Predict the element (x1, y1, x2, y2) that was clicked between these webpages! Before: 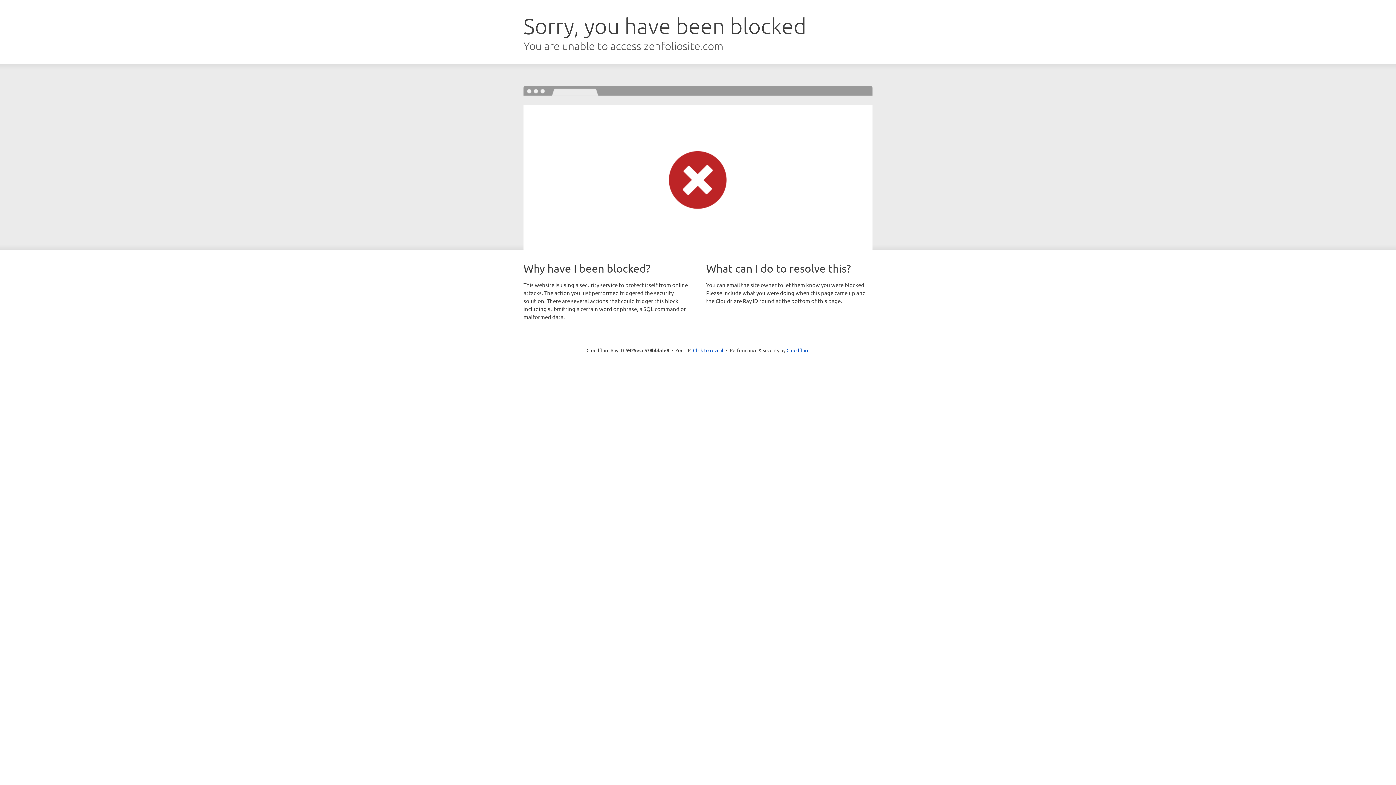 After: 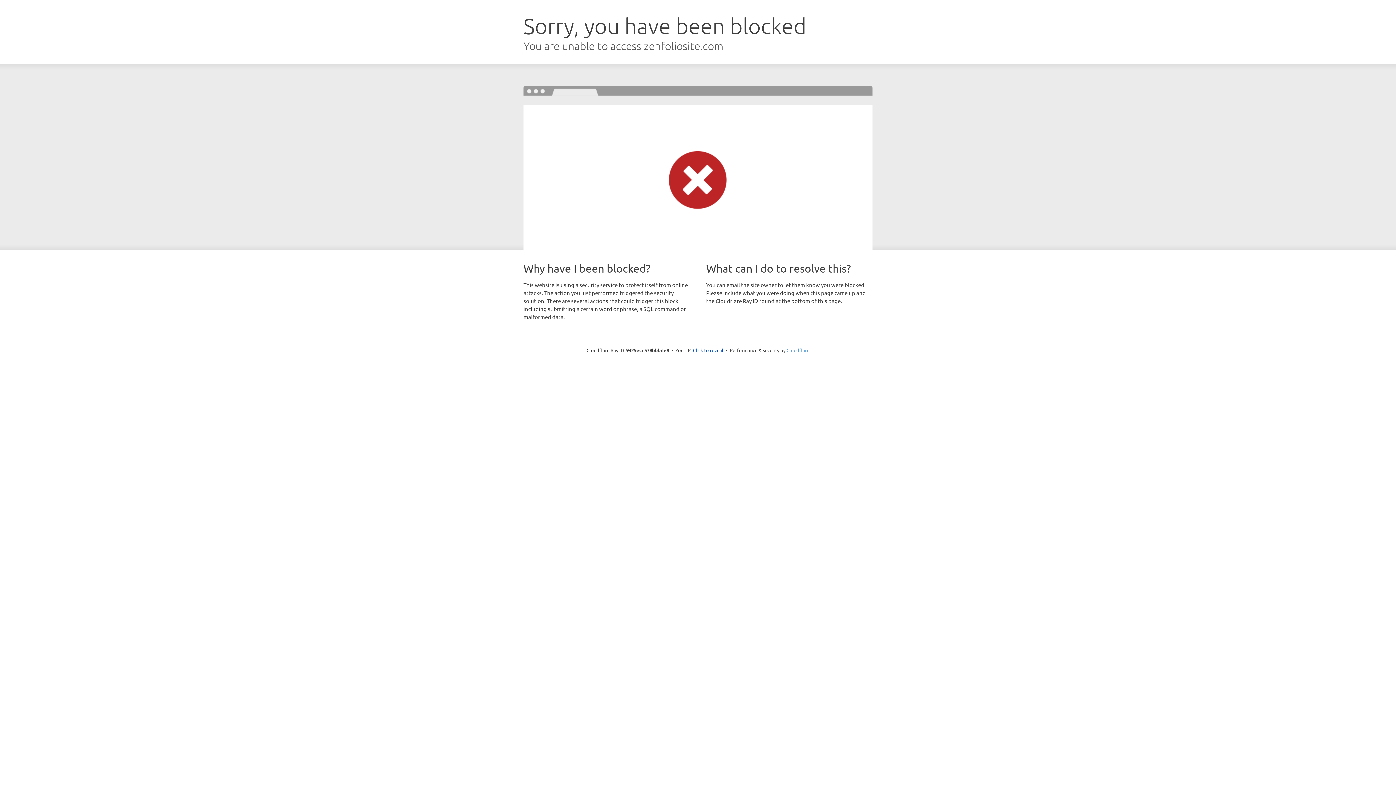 Action: label: Cloudflare bbox: (786, 347, 809, 353)